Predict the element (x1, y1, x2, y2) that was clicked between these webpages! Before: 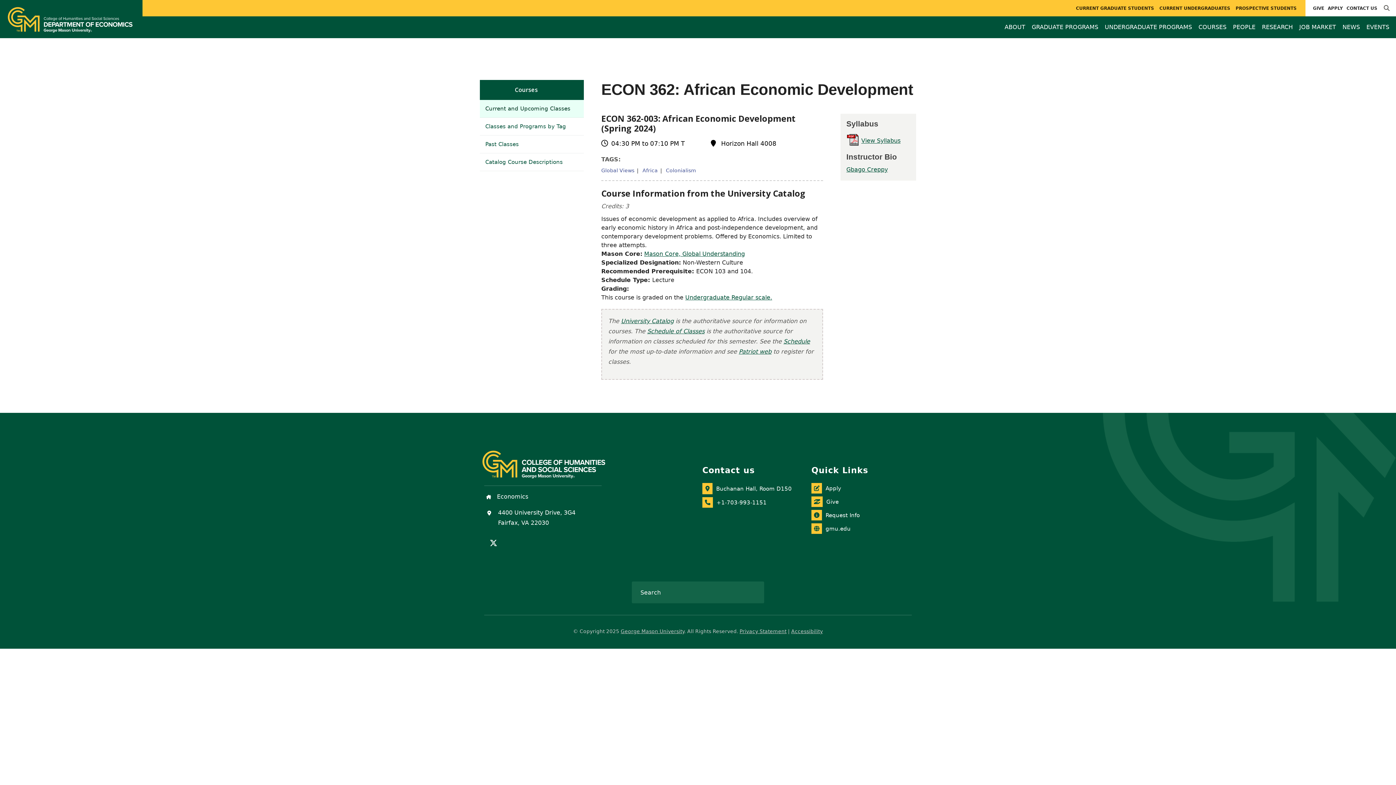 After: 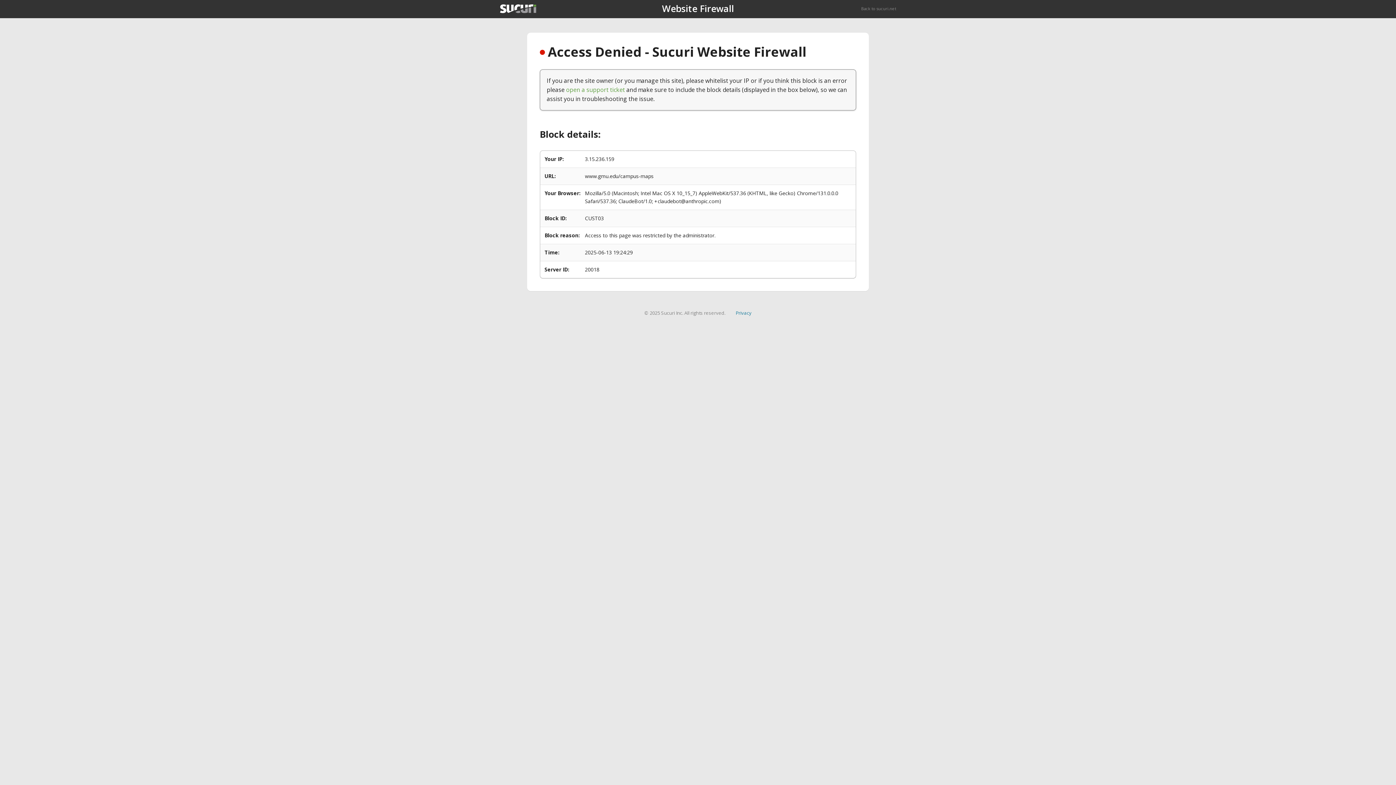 Action: label: Buchanan Hall, Room D150
 bbox: (702, 485, 792, 492)